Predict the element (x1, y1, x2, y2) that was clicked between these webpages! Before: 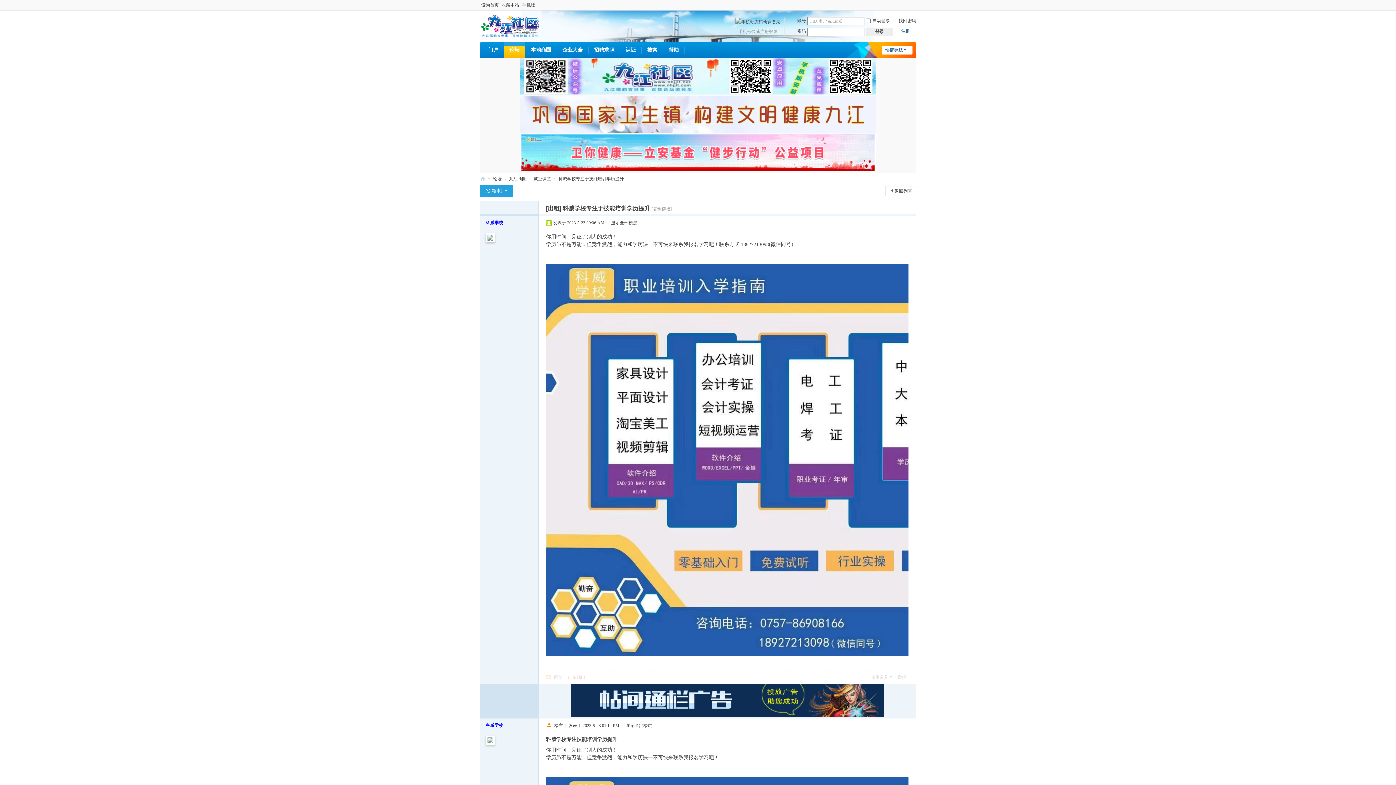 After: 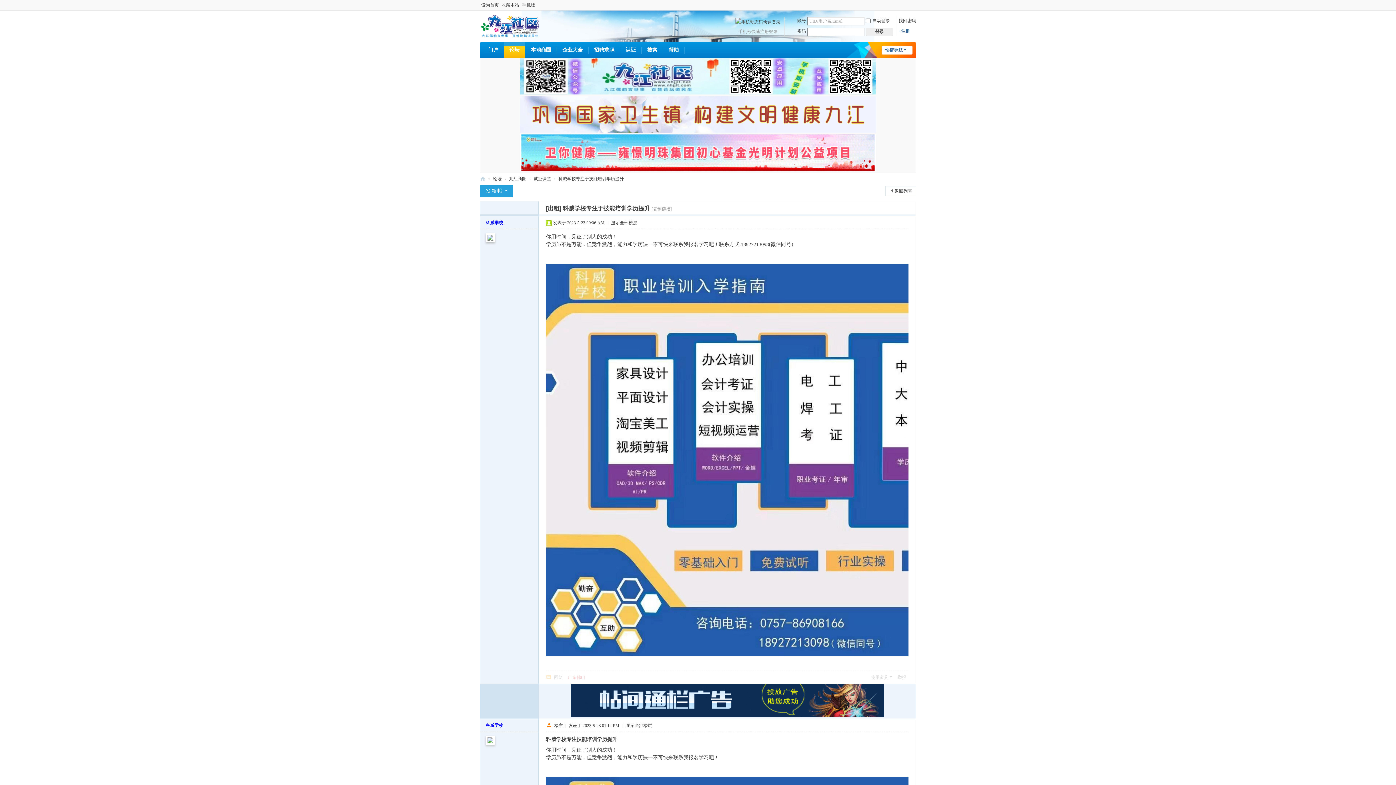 Action: bbox: (611, 220, 637, 225) label: 显示全部楼层